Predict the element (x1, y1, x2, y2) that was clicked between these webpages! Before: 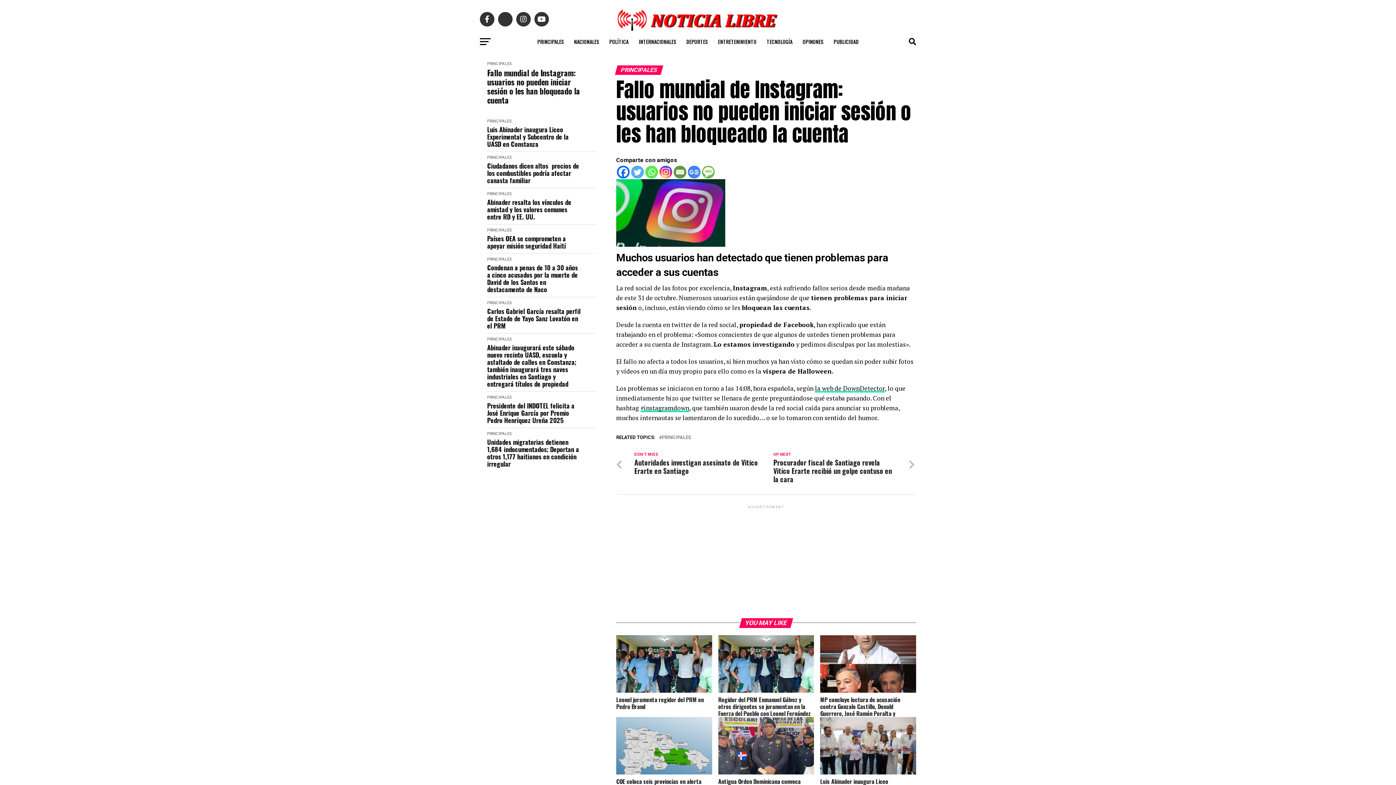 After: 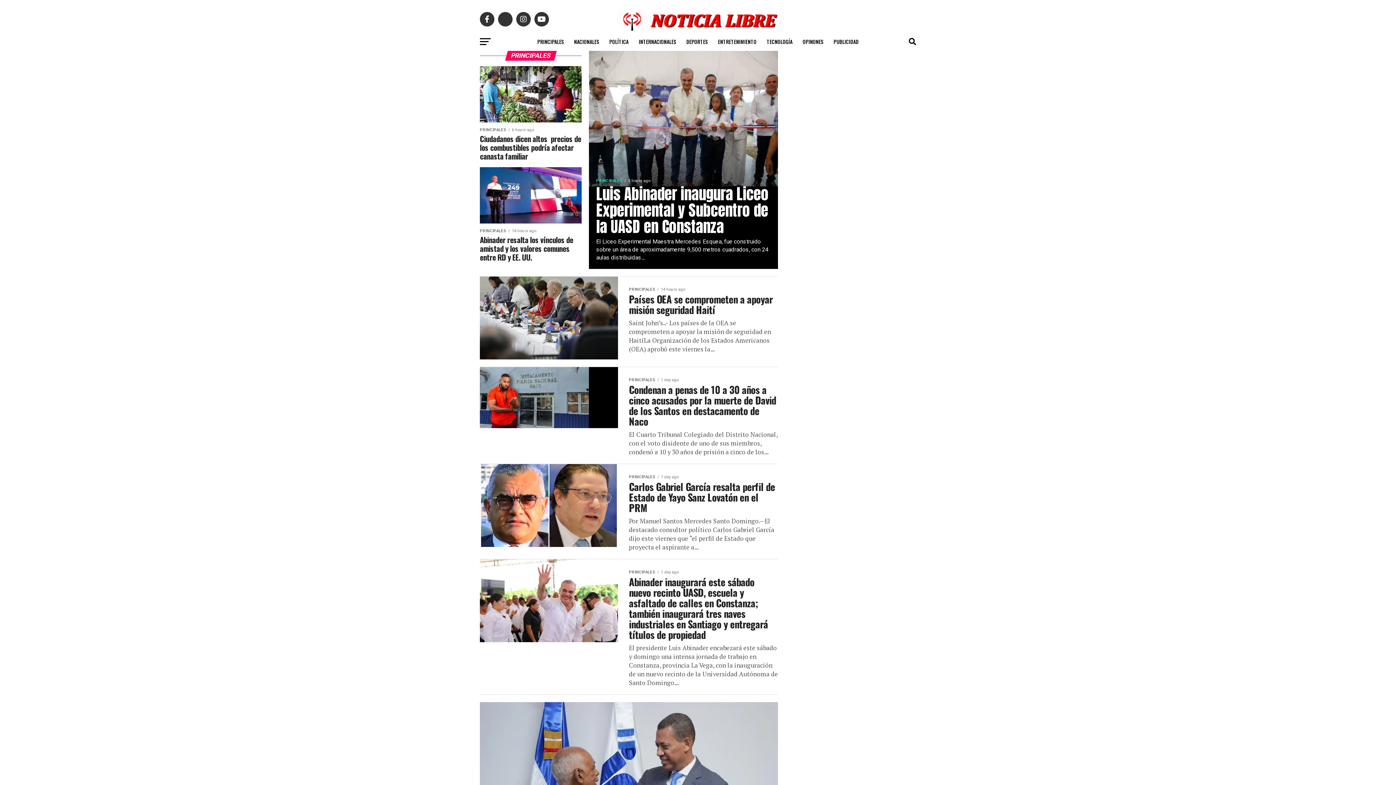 Action: label: PRINCIPALES bbox: (487, 61, 511, 66)